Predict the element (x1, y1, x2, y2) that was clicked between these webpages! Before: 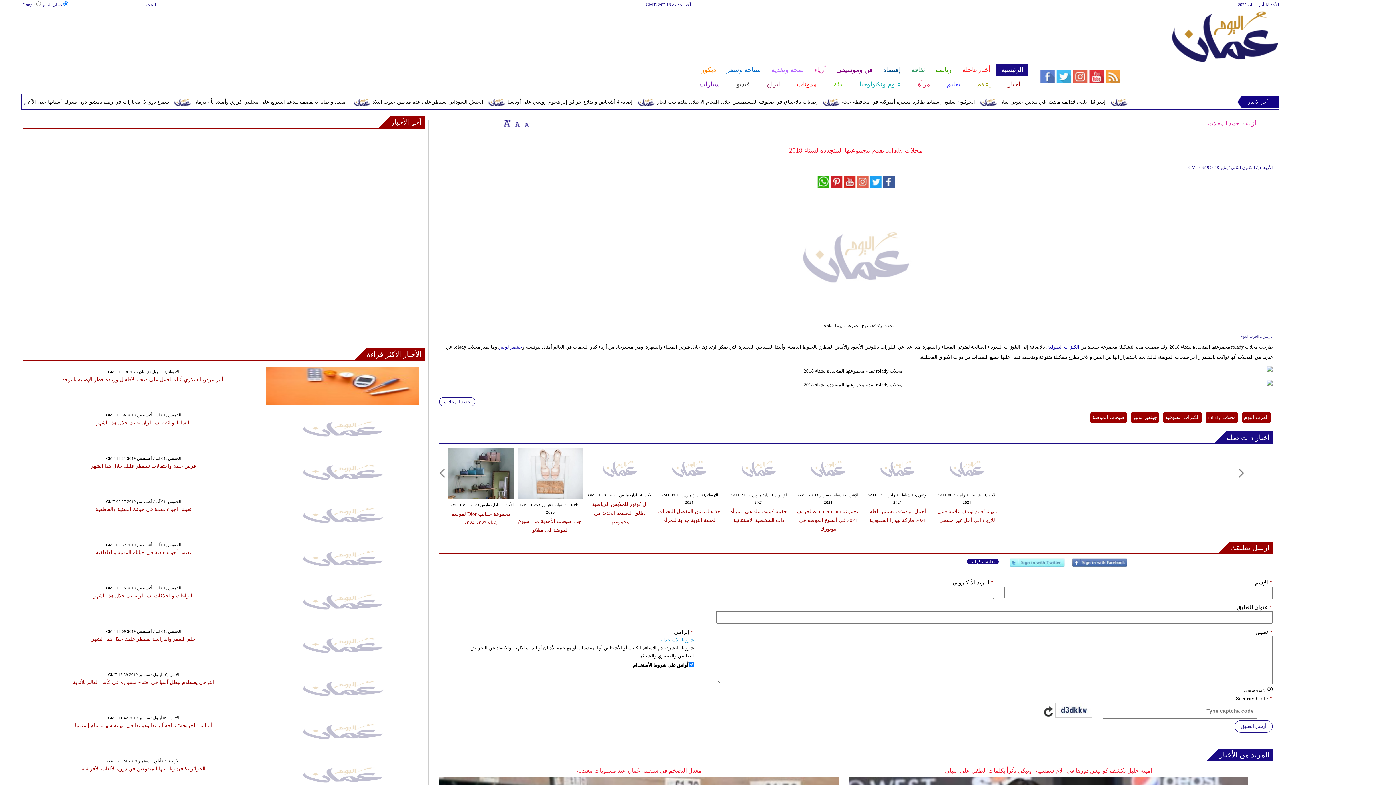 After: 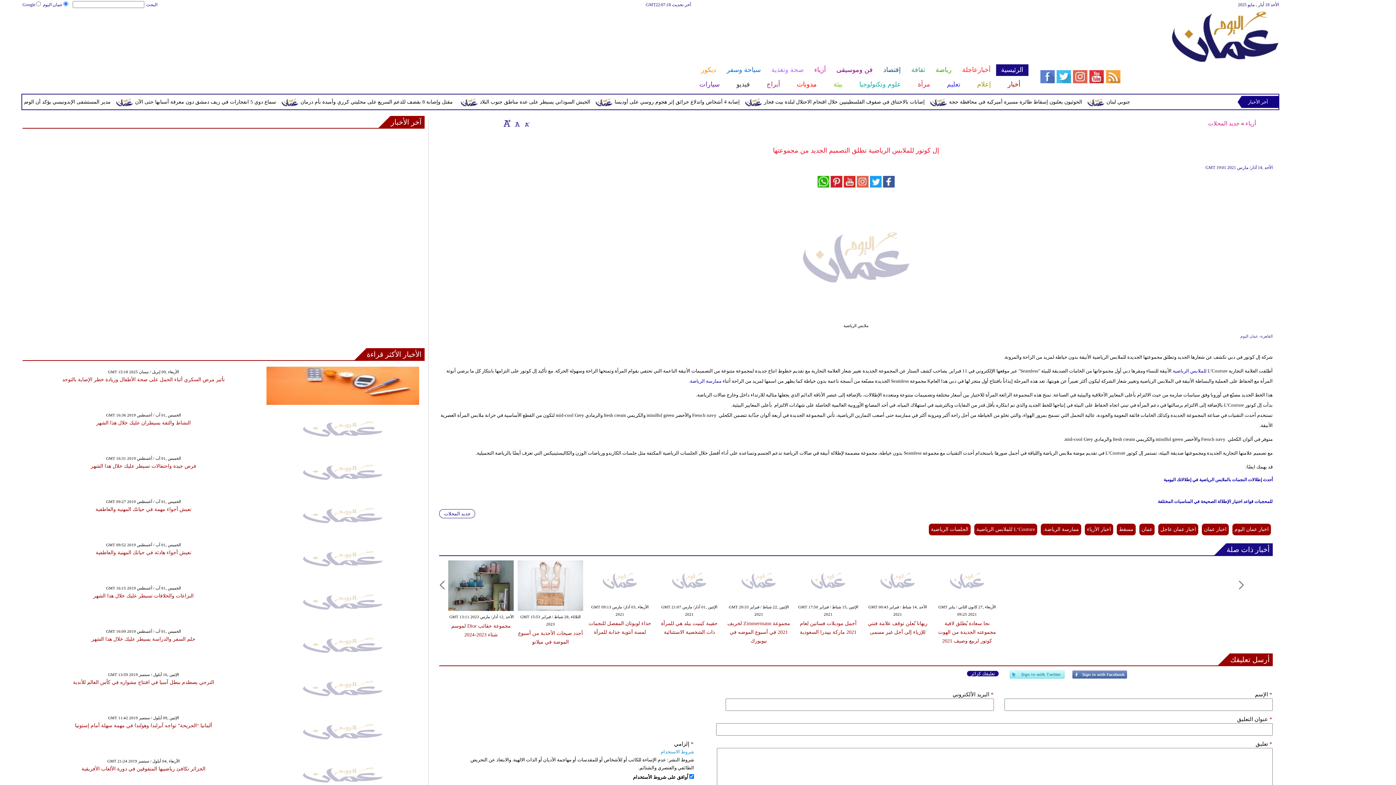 Action: bbox: (592, 501, 647, 524) label: إل كوتور للملابس الرياضية تطلق التصميم الجديد من مجموعتها